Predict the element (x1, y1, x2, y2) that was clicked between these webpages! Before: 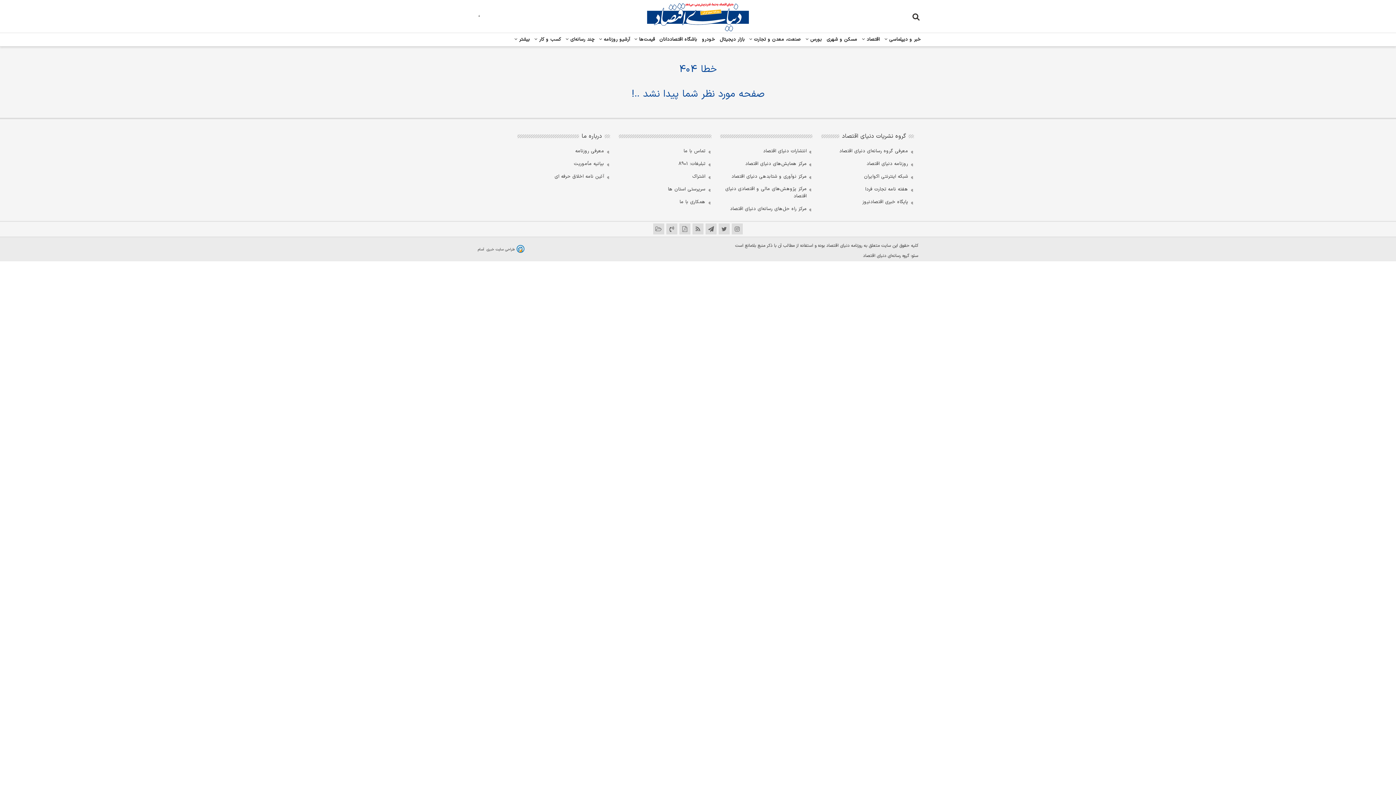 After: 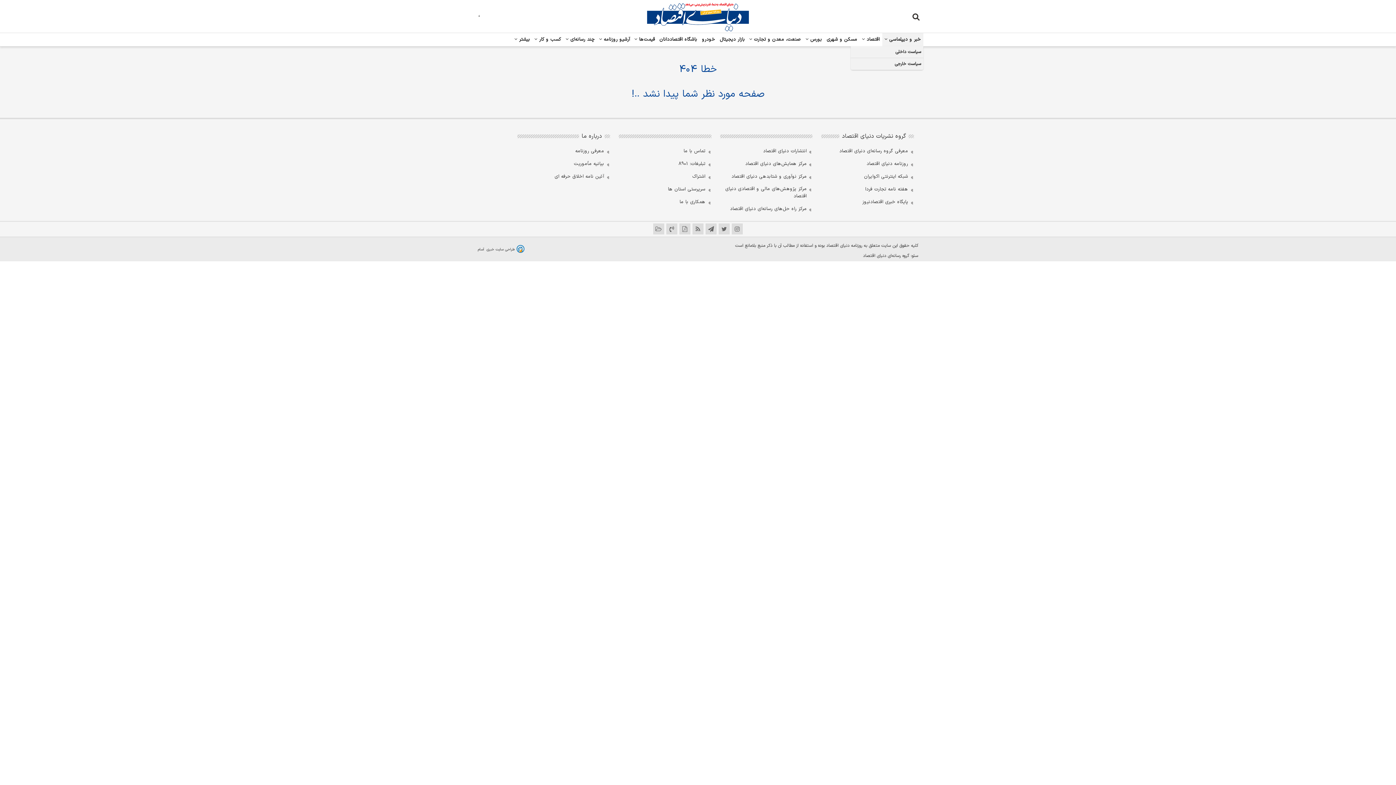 Action: label:  خبر و دیپلماسی  bbox: (882, 34, 923, 44)